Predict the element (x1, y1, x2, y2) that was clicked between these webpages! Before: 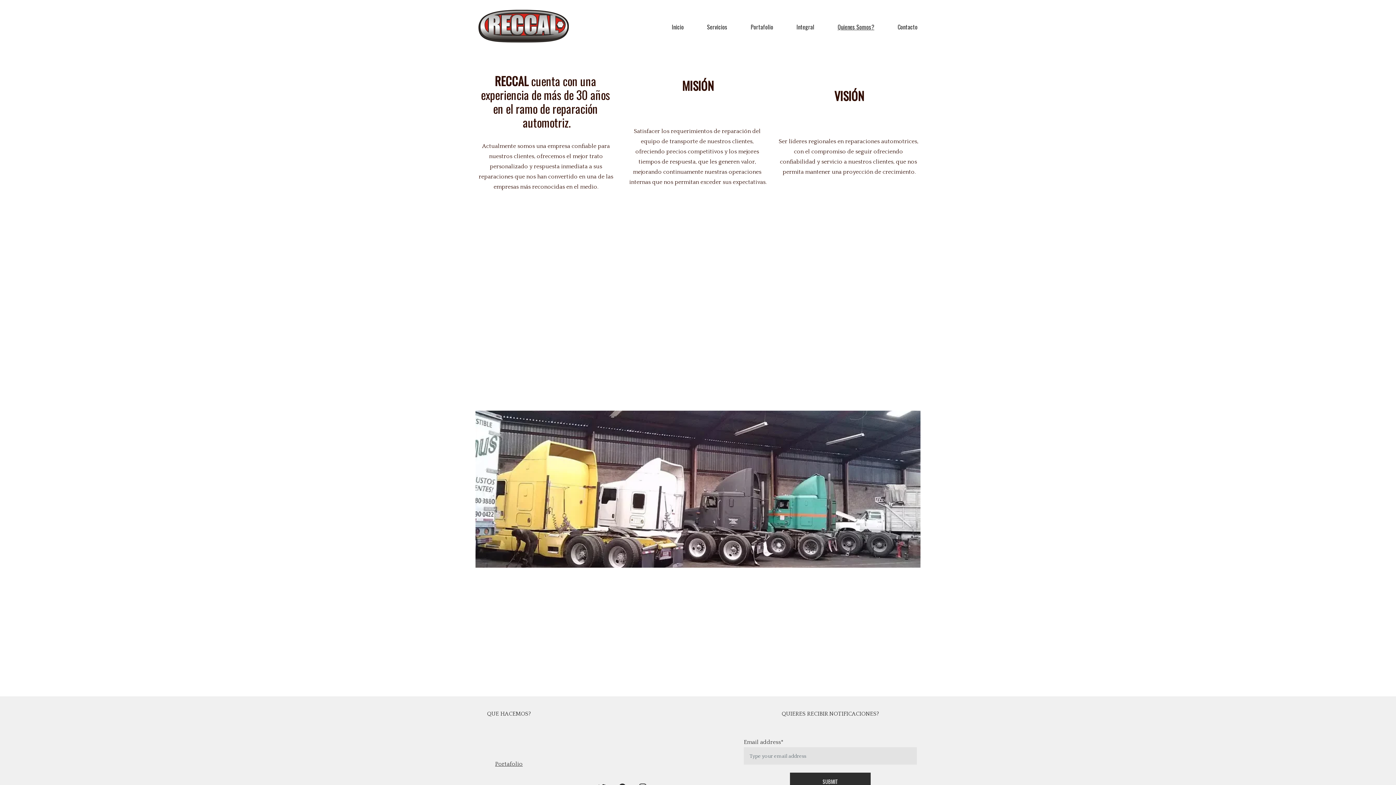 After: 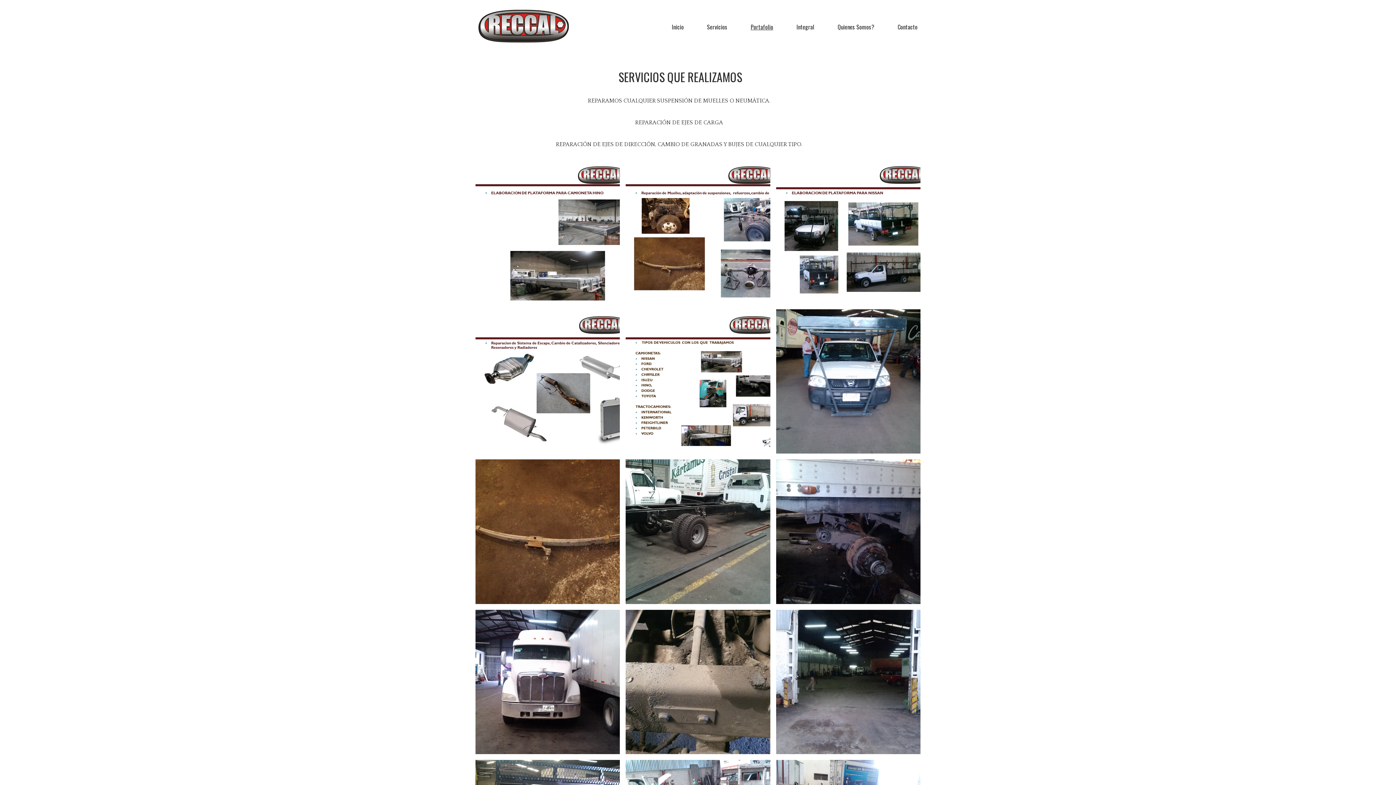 Action: bbox: (750, 21, 773, 31) label: Portafolio